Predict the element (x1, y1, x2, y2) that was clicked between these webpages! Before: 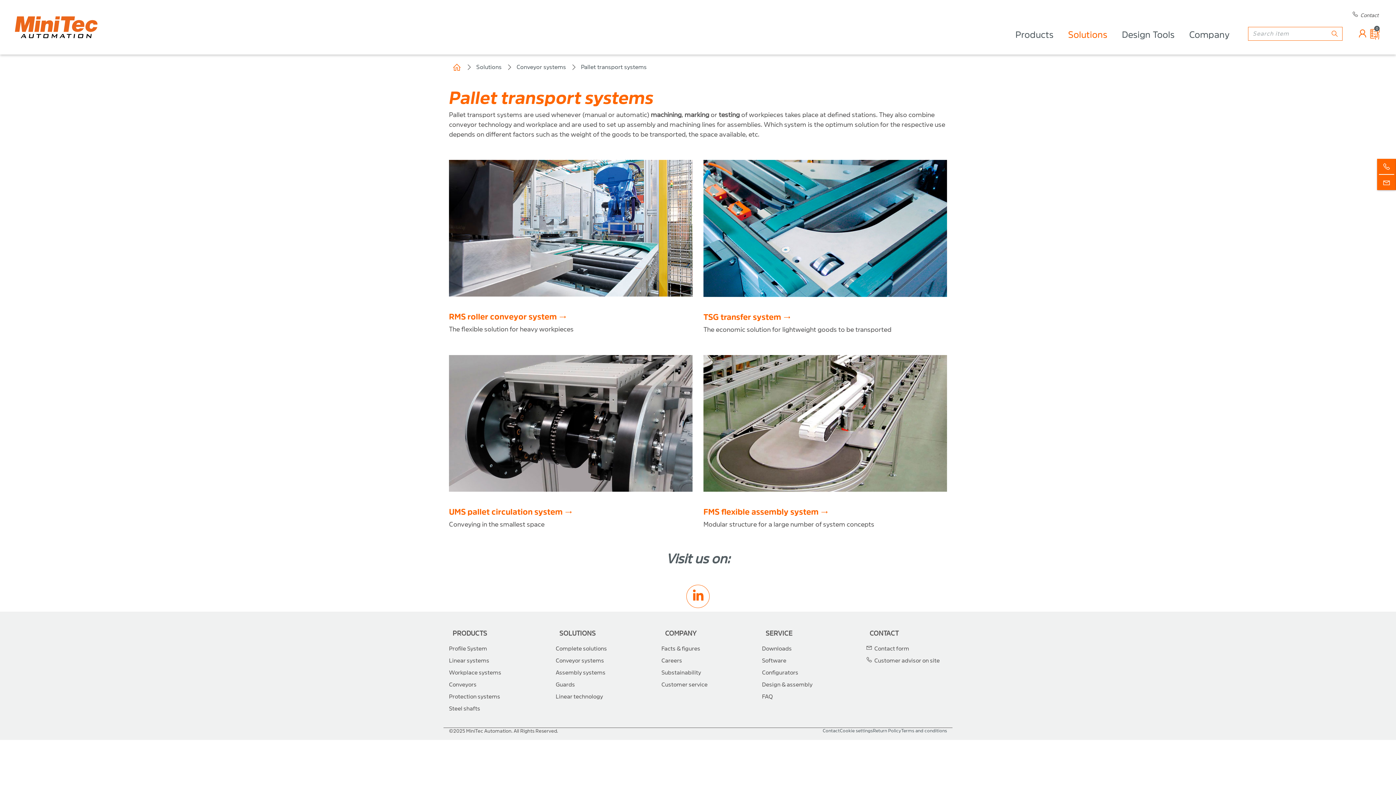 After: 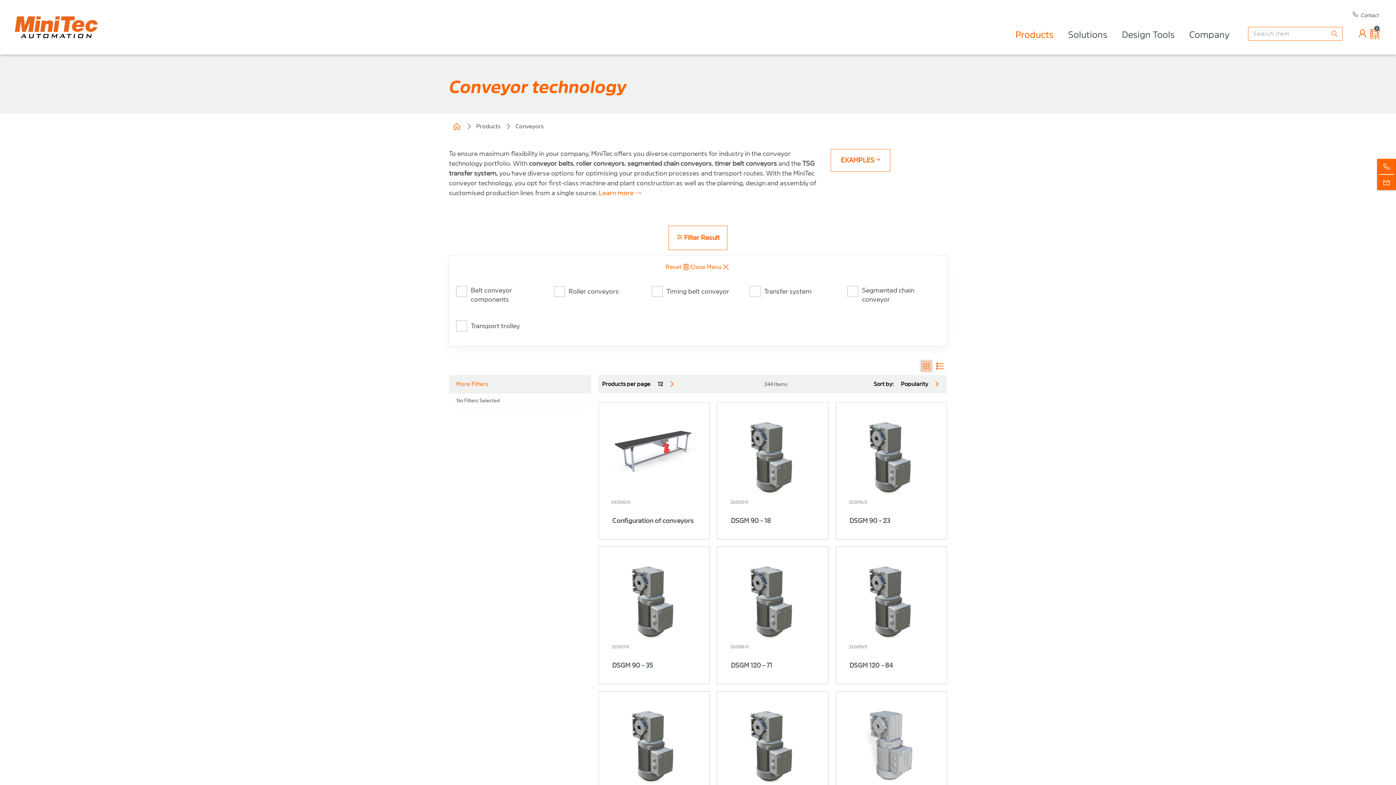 Action: label: Conveyors bbox: (449, 682, 476, 688)